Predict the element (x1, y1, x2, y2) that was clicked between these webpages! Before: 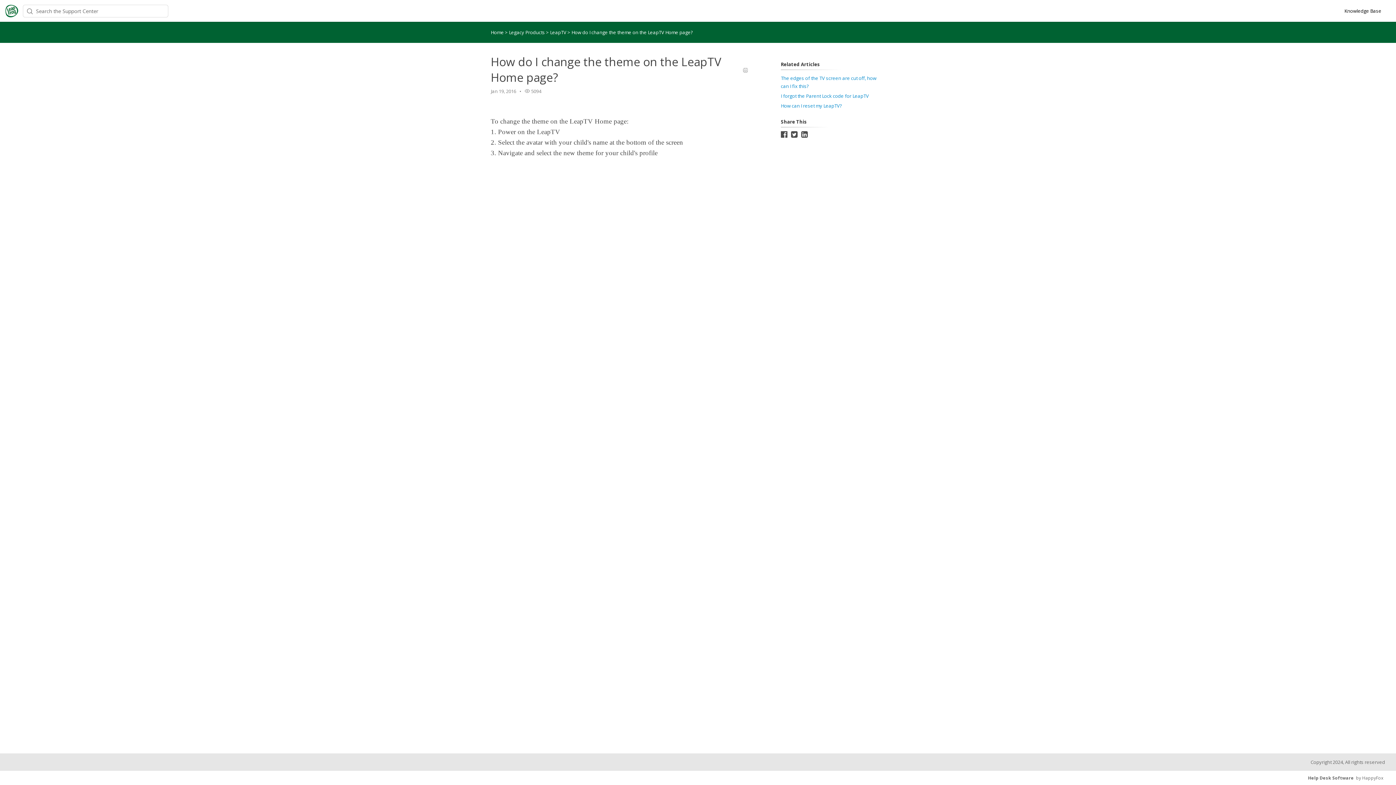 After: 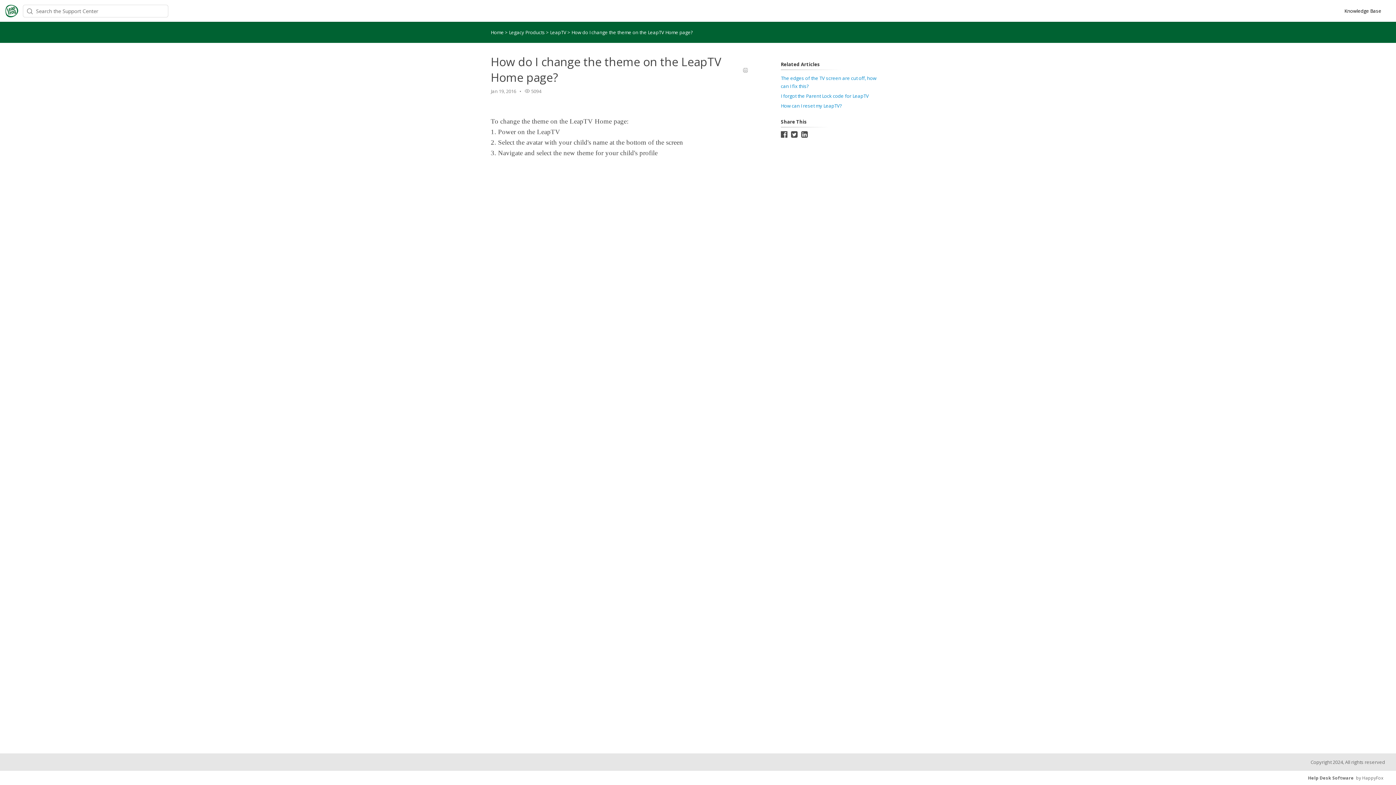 Action: bbox: (791, 131, 797, 139)